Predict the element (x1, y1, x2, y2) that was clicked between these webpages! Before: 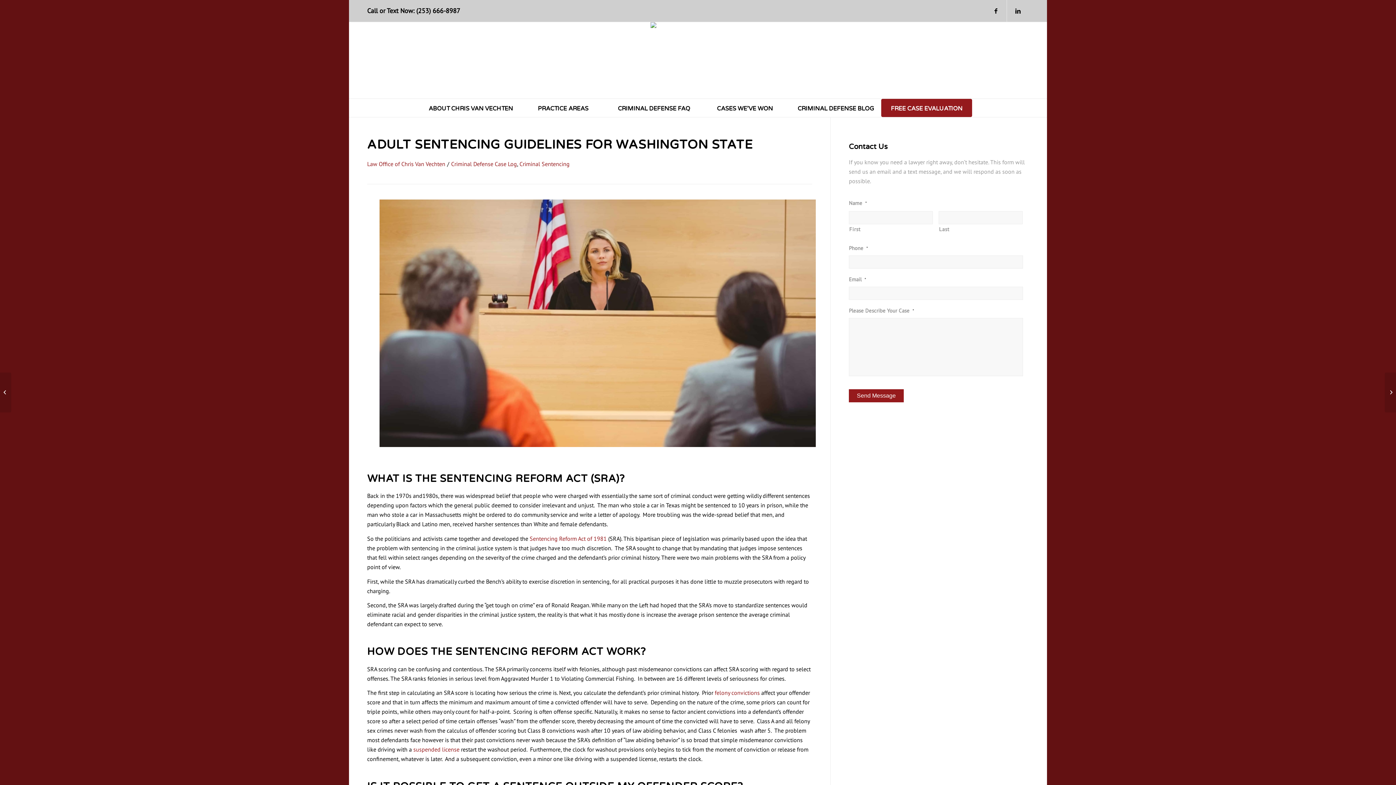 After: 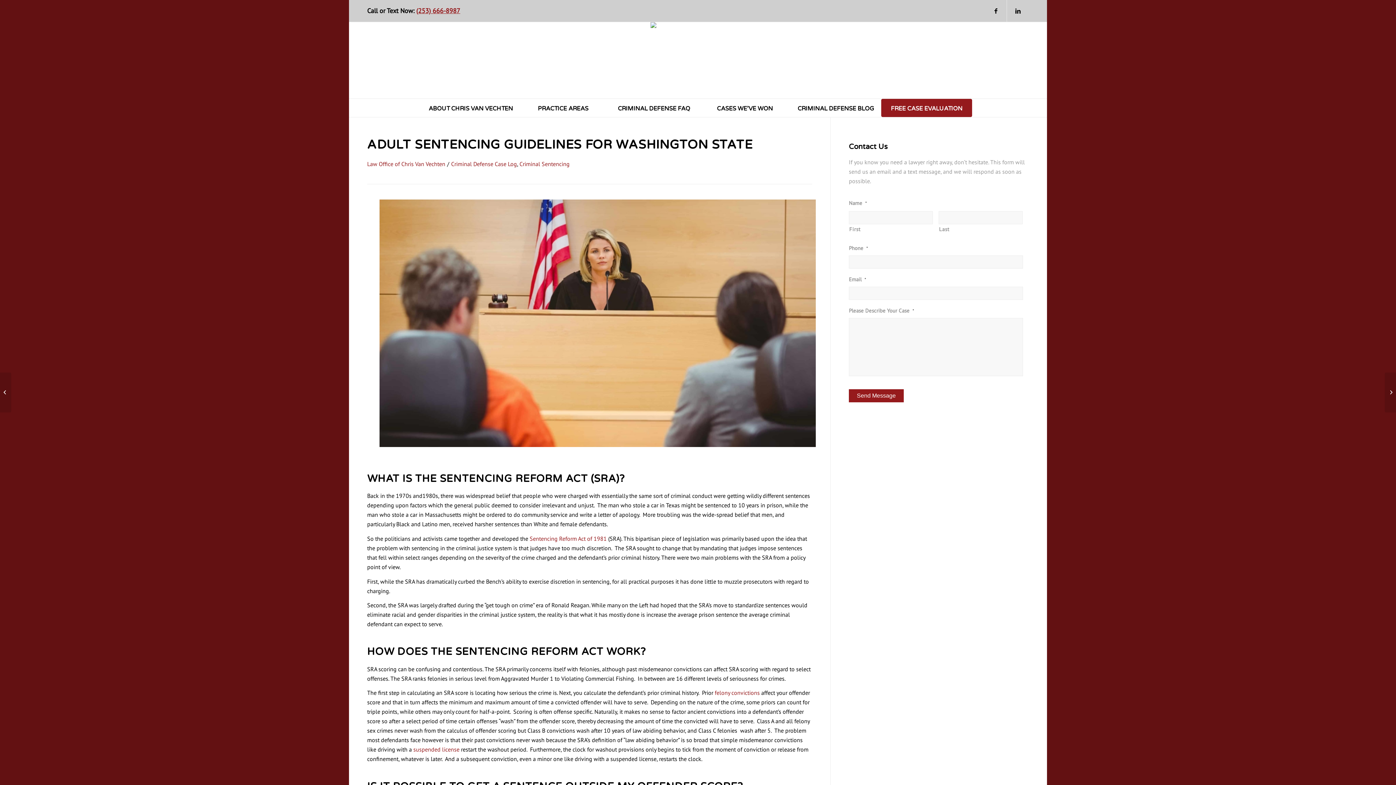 Action: bbox: (416, 6, 460, 14) label: (253) 666-8987